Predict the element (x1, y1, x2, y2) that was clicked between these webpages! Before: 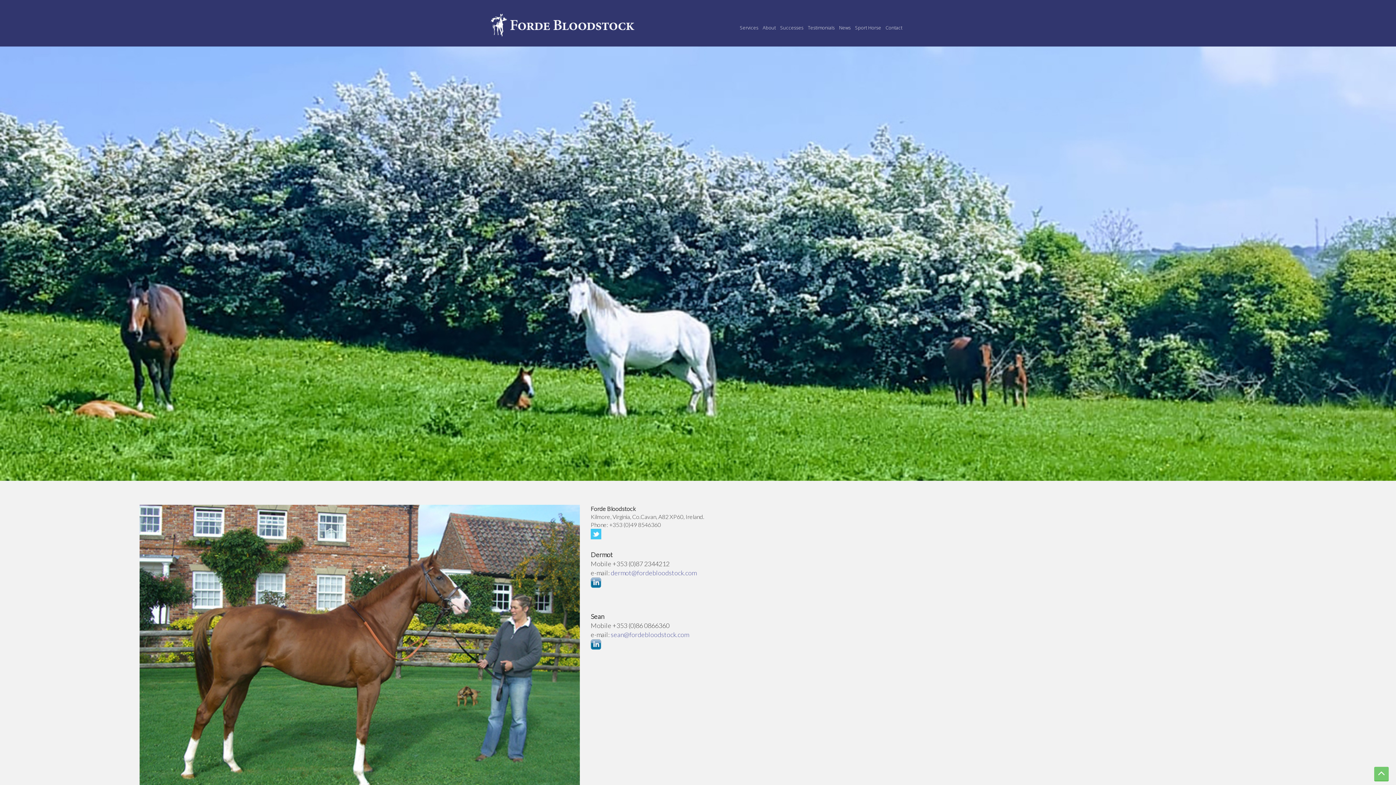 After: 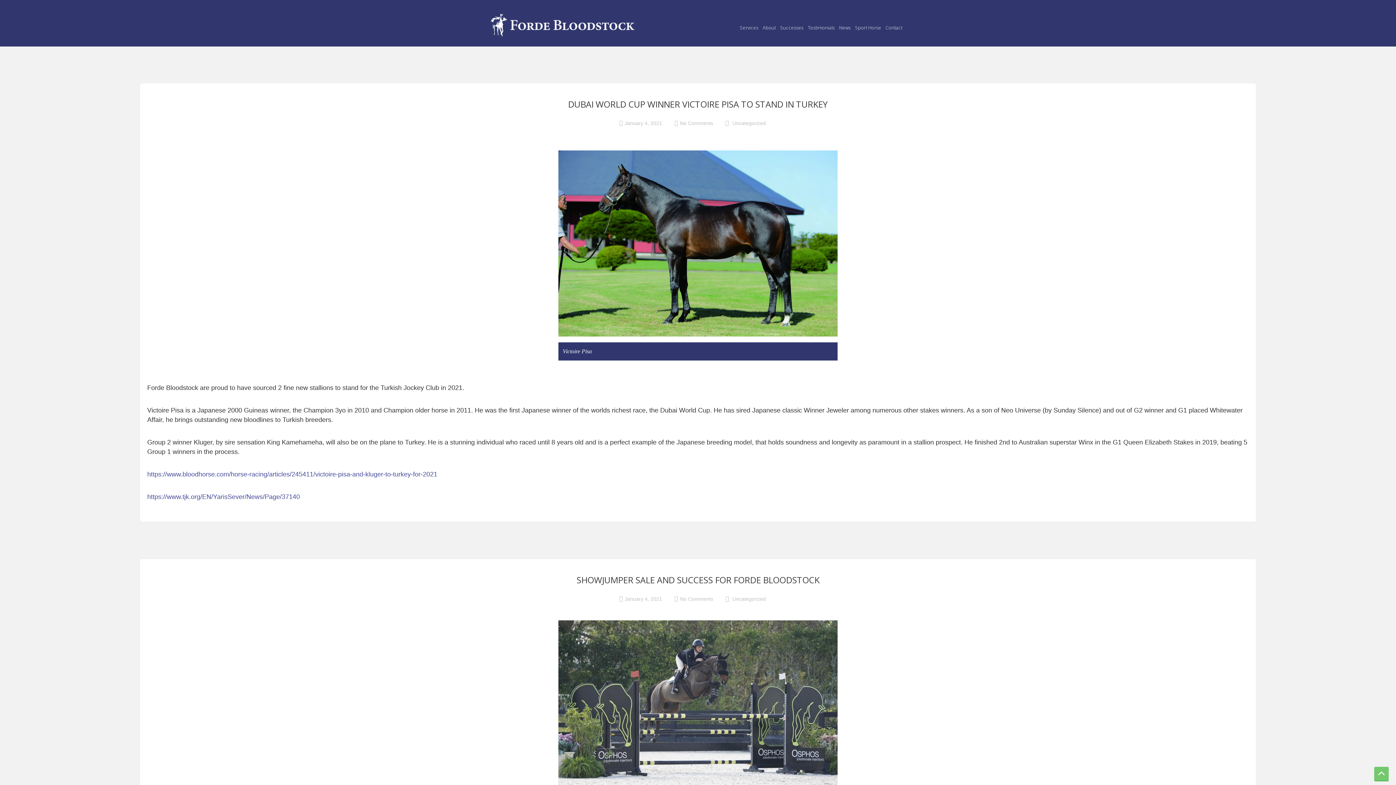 Action: label: News bbox: (837, 20, 852, 32)